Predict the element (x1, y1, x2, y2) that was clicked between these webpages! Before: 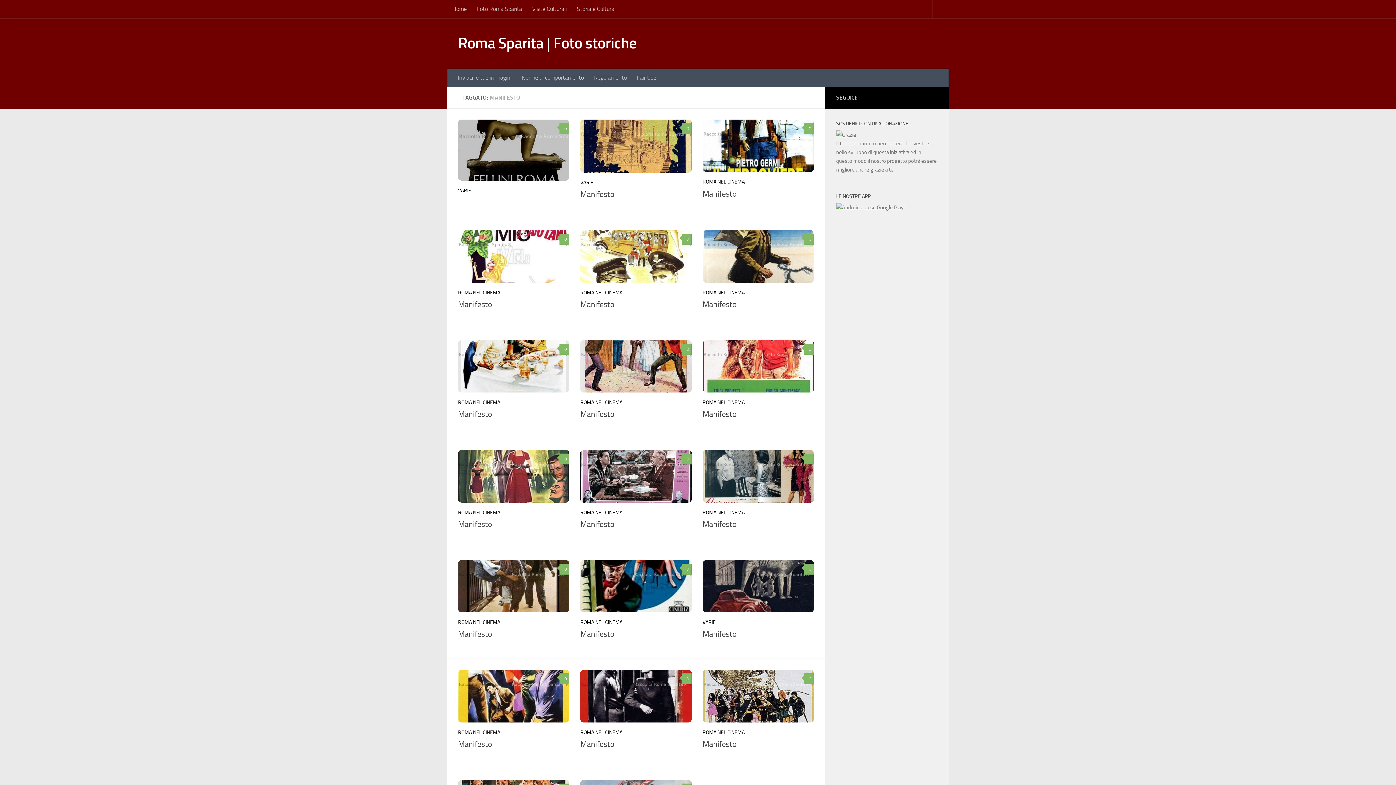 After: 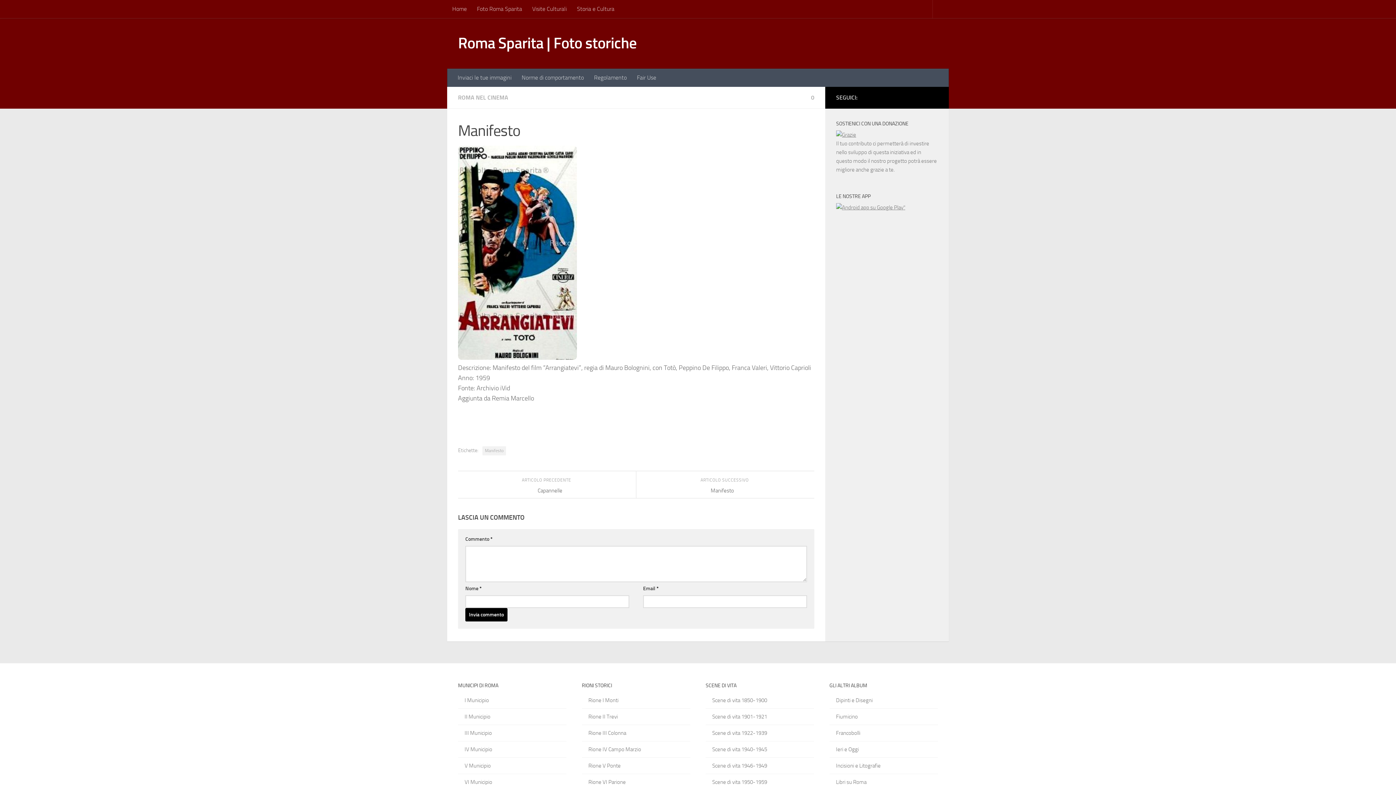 Action: bbox: (580, 560, 691, 612)